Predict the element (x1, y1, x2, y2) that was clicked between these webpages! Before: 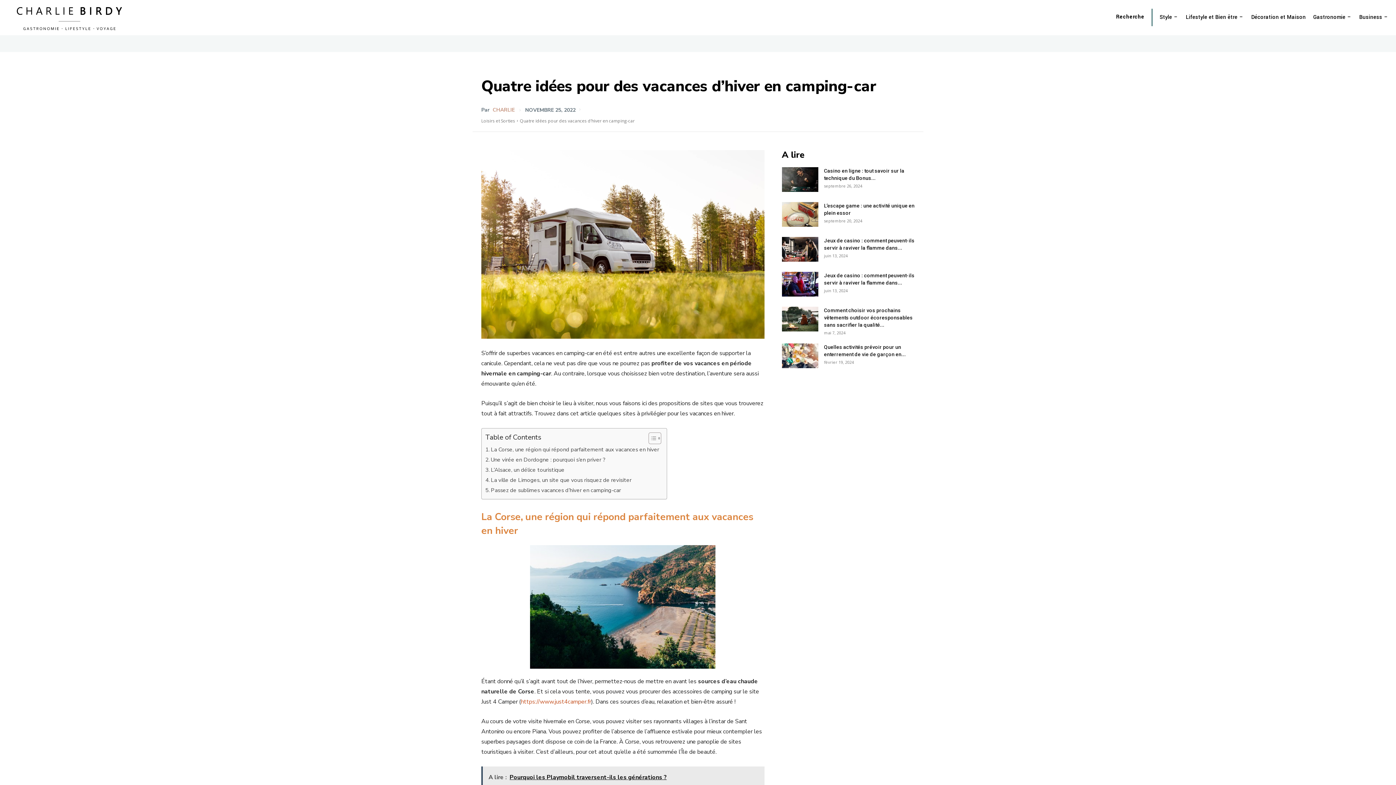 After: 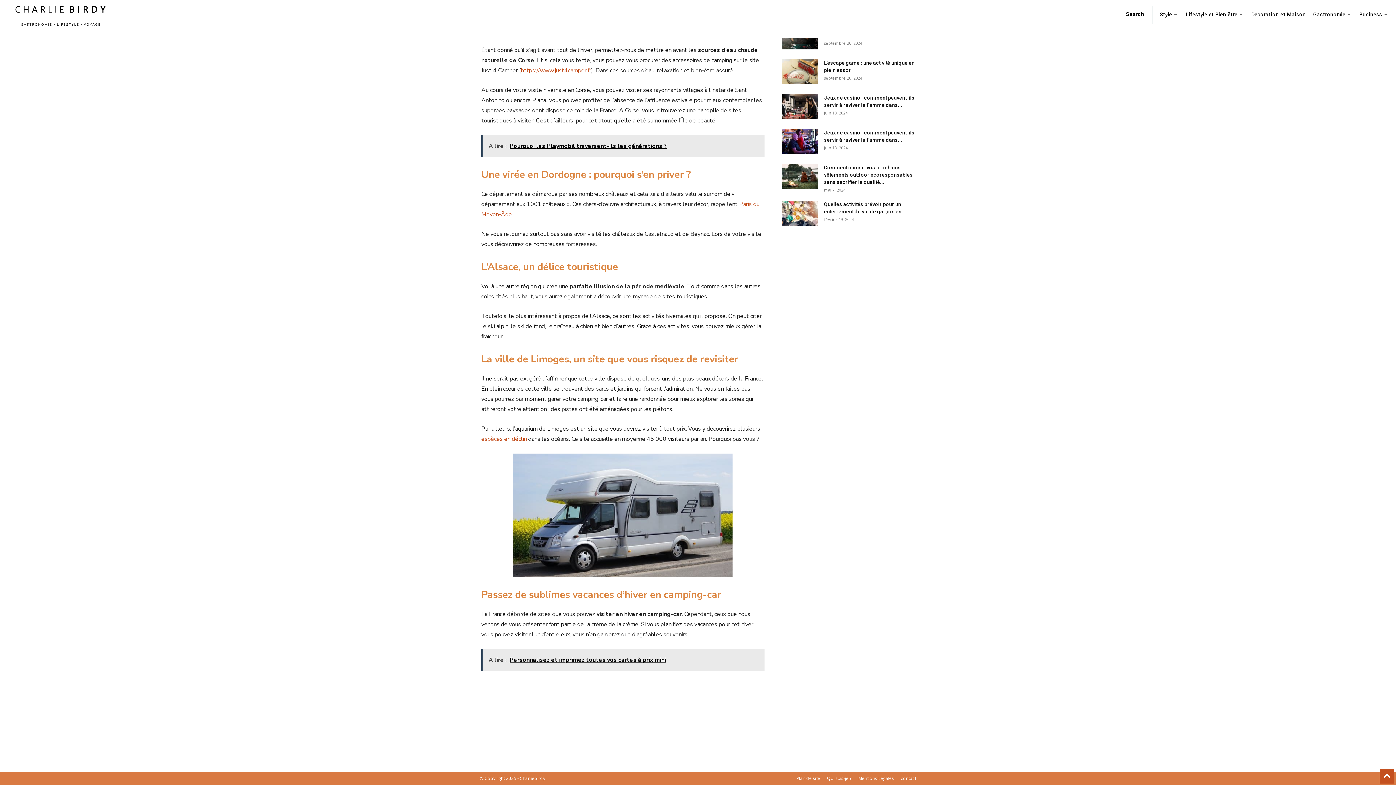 Action: label: Une virée en Dordogne : pourquoi s’en priver ? bbox: (485, 455, 605, 464)